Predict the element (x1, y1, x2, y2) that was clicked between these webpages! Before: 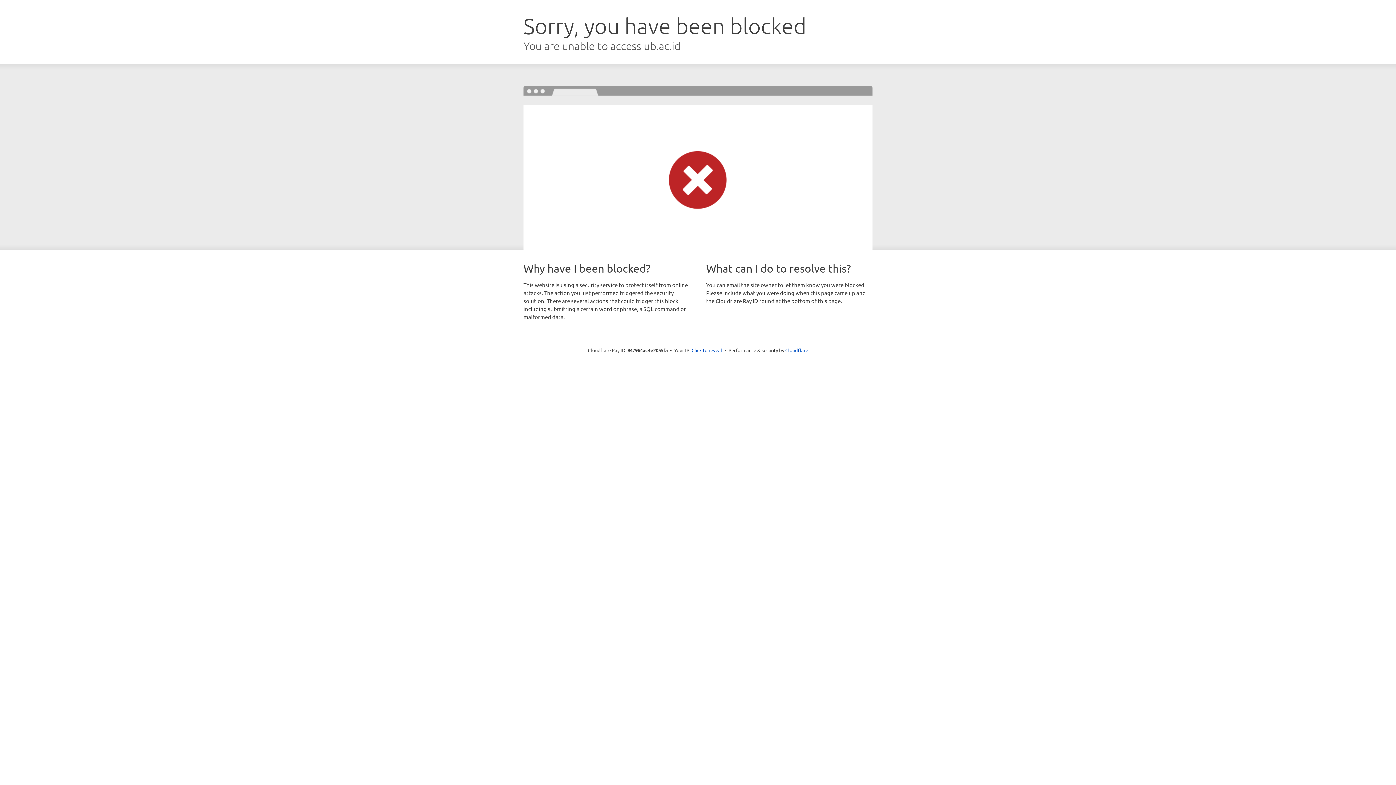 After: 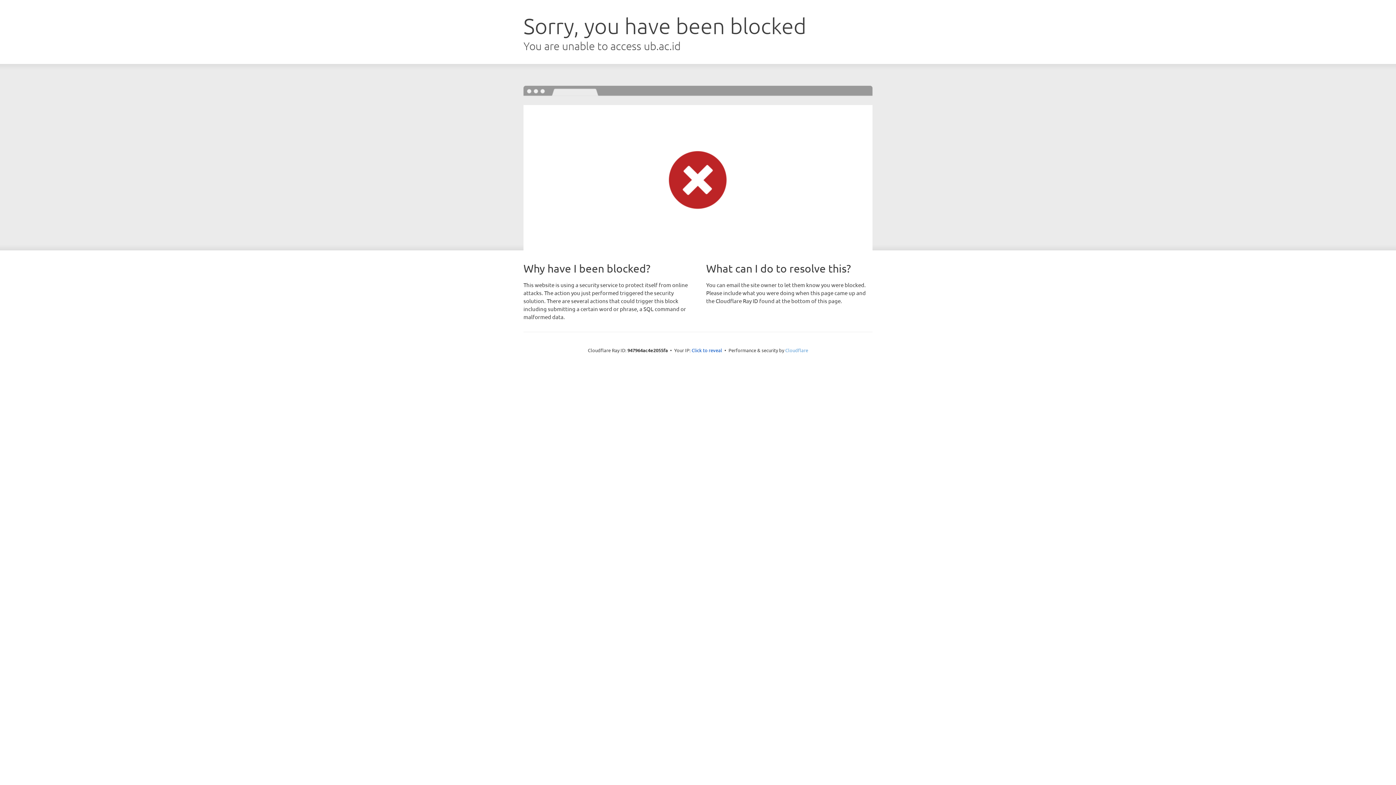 Action: bbox: (785, 347, 808, 353) label: Cloudflare